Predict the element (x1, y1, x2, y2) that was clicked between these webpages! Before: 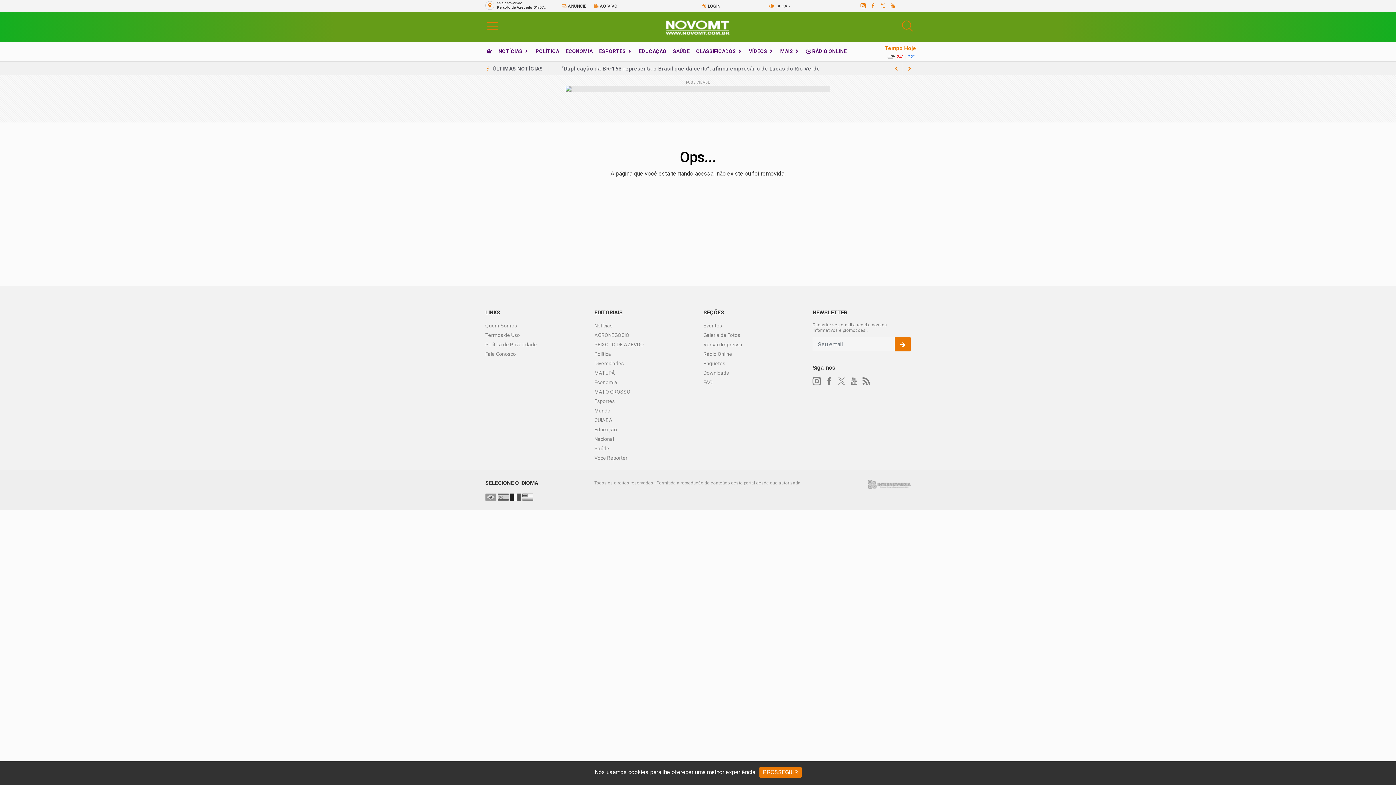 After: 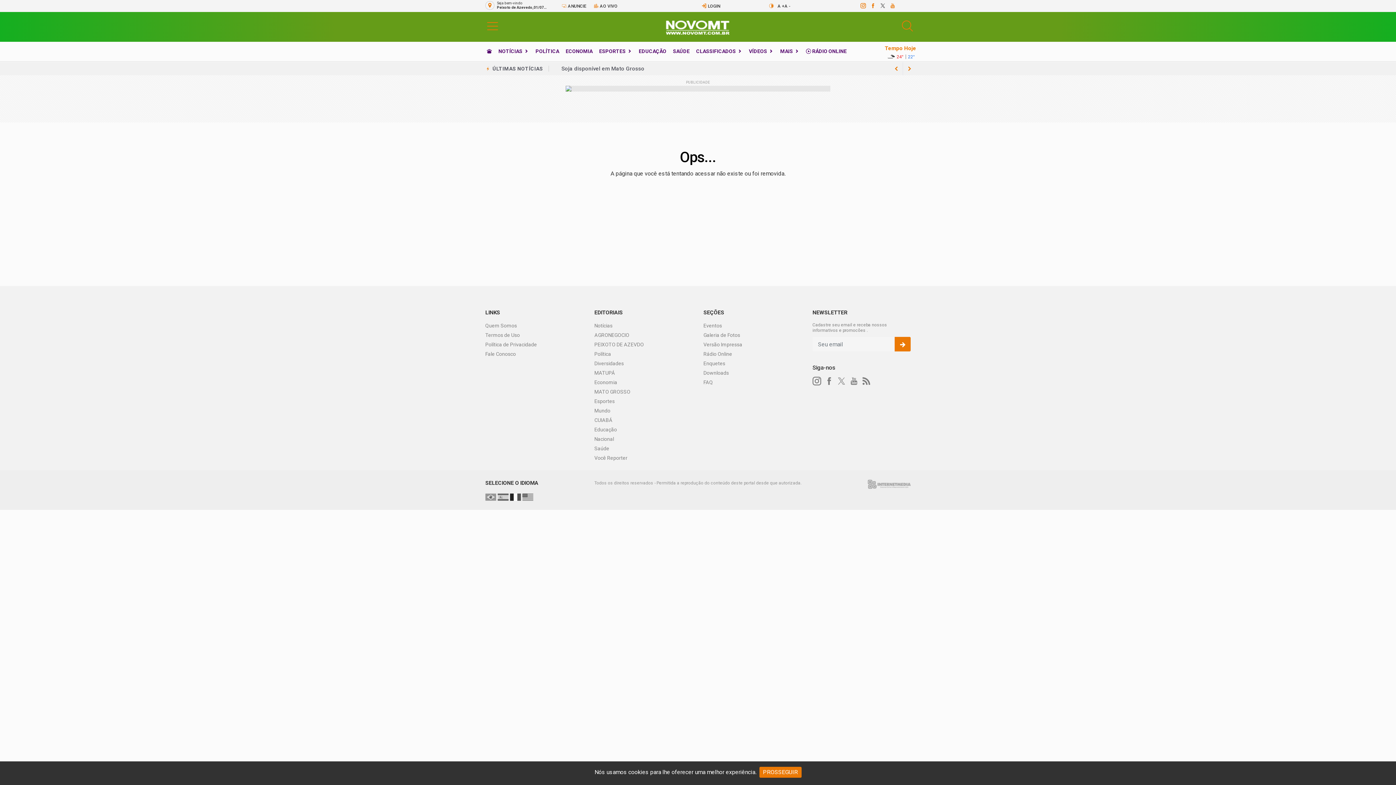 Action: bbox: (880, 0, 885, 11) label: twitter